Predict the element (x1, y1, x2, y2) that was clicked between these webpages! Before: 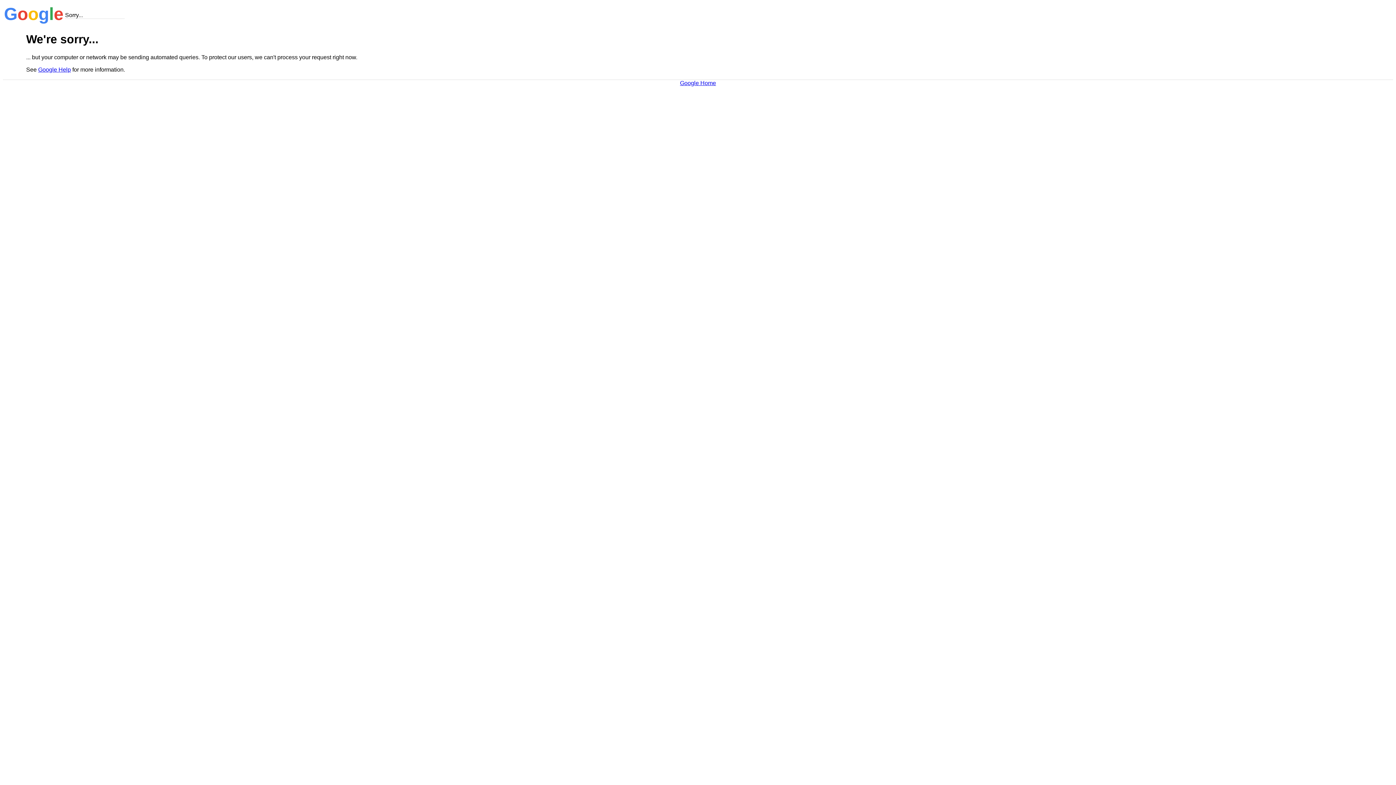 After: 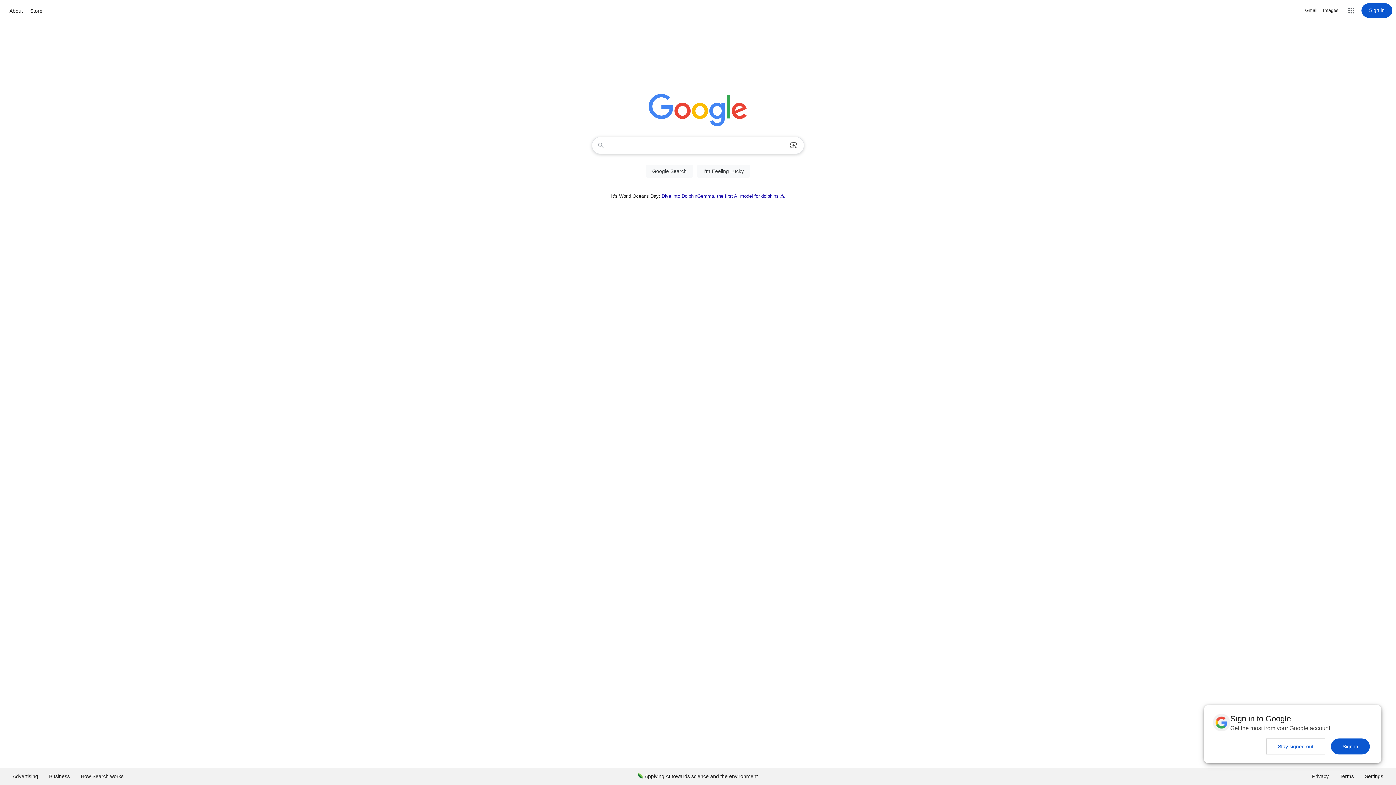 Action: label: Google Home bbox: (680, 79, 716, 86)